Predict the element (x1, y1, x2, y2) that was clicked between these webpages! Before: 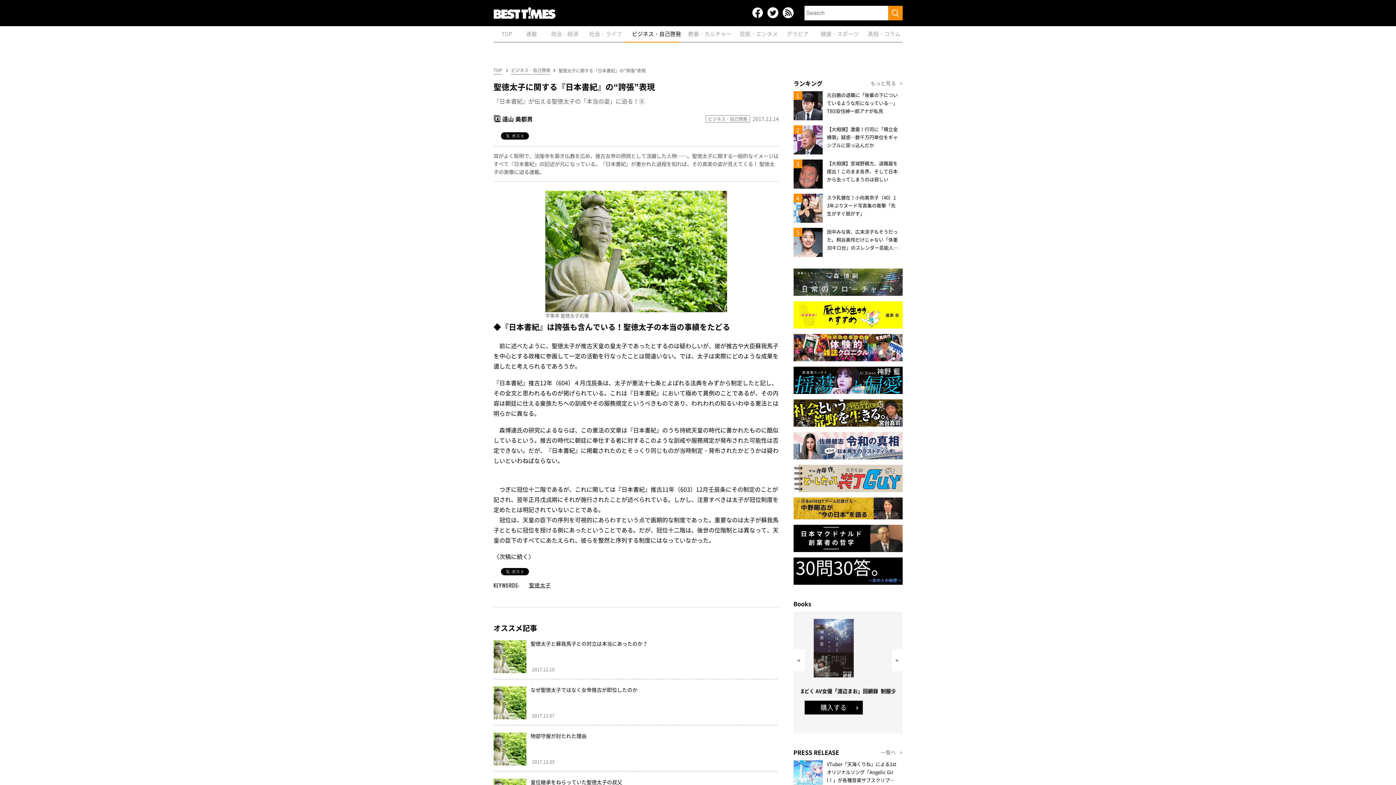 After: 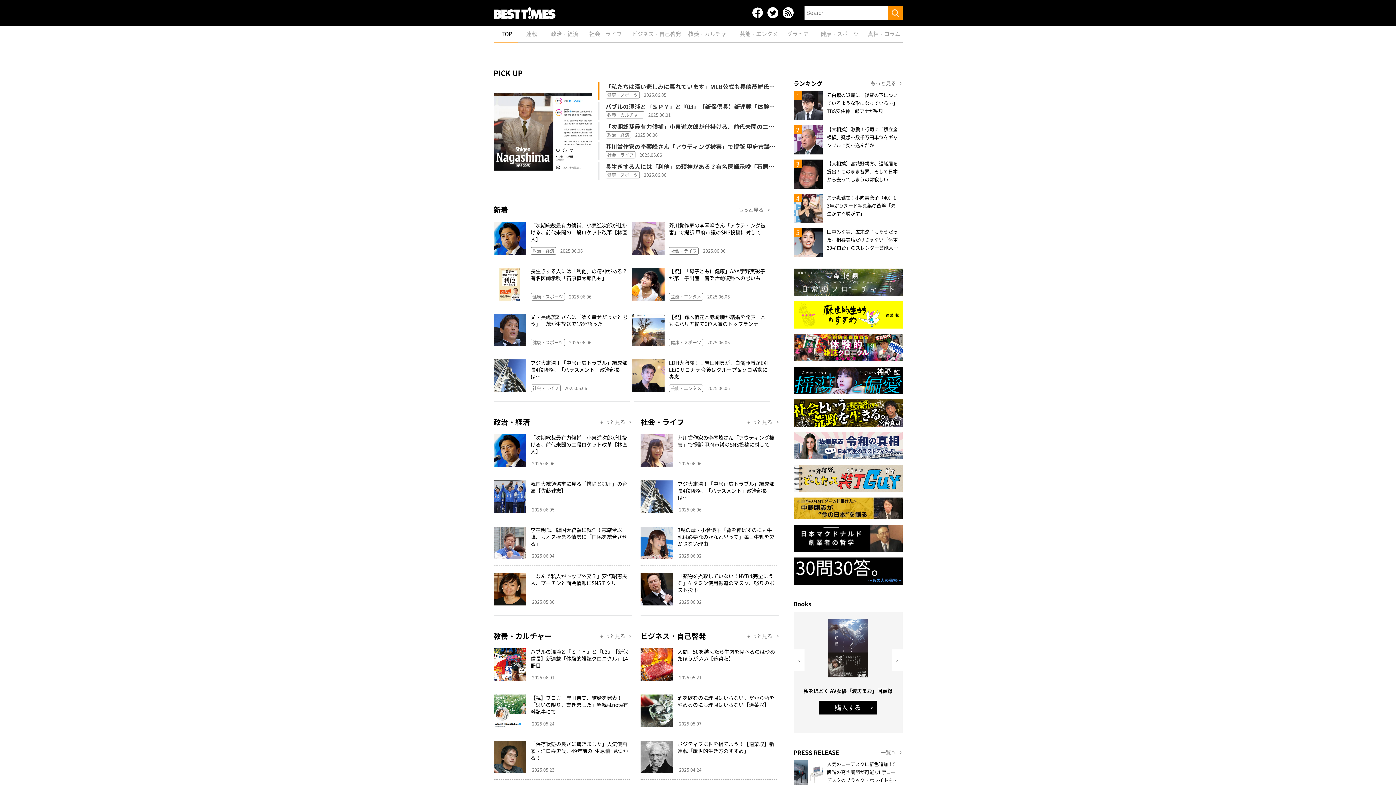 Action: bbox: (493, 66, 502, 74) label: TOP